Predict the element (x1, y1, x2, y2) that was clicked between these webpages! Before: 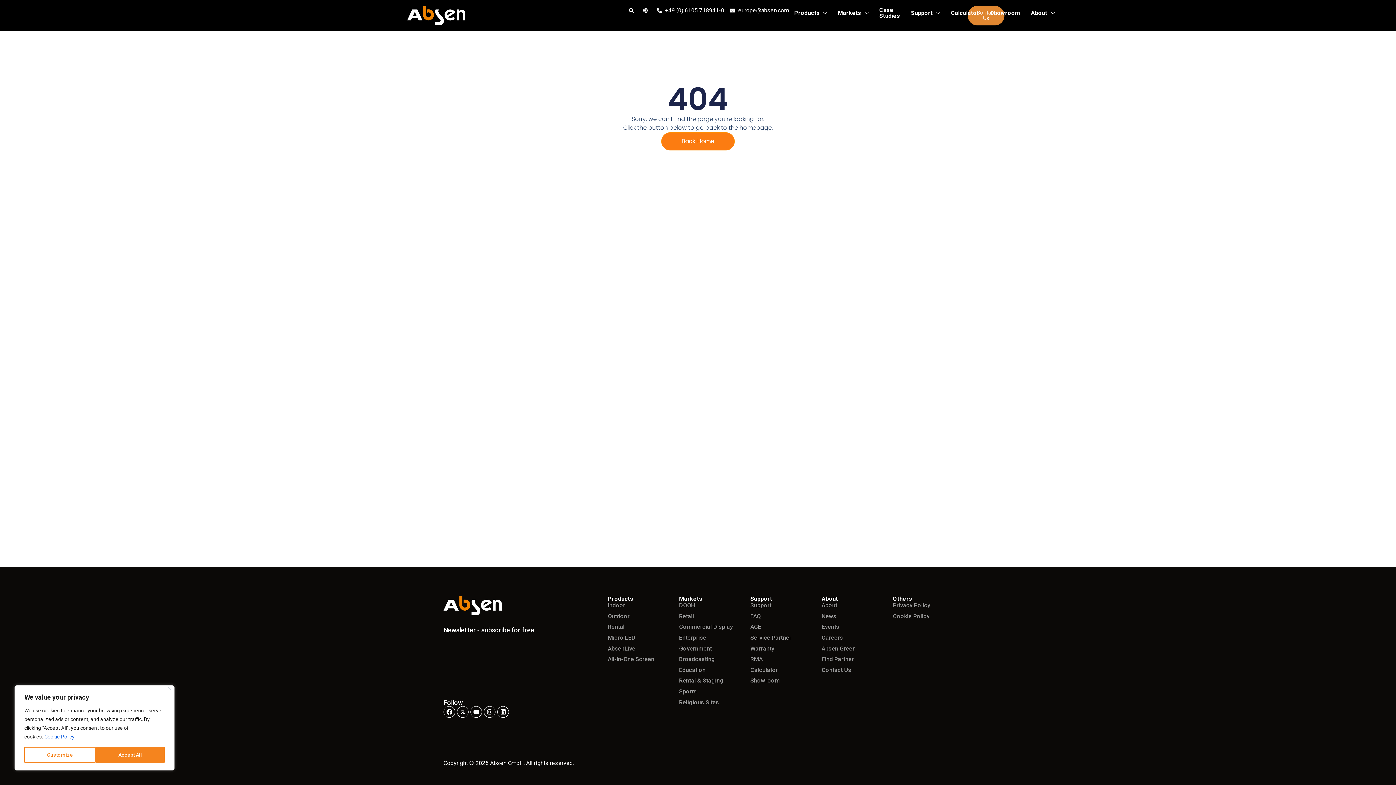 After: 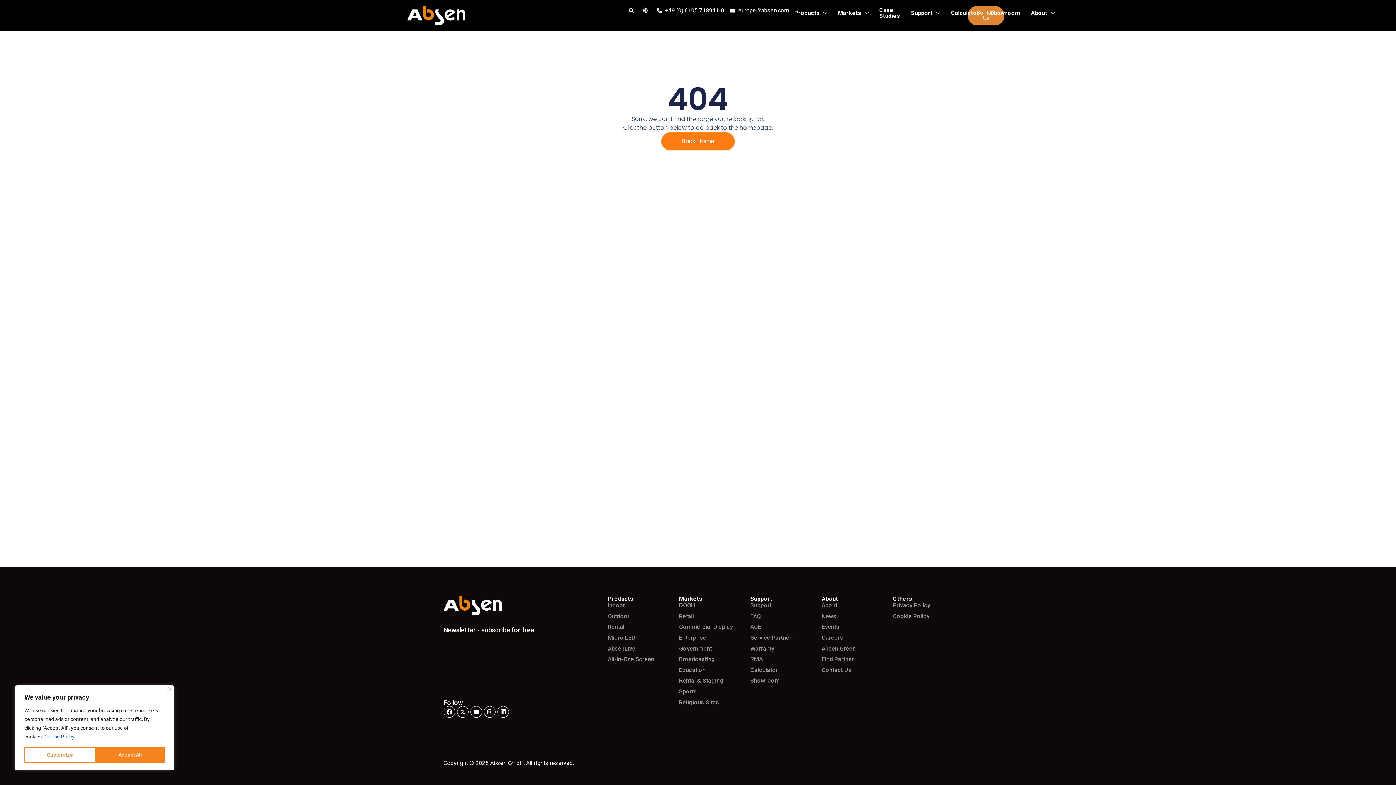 Action: label: Cookie Policy bbox: (44, 733, 74, 740)